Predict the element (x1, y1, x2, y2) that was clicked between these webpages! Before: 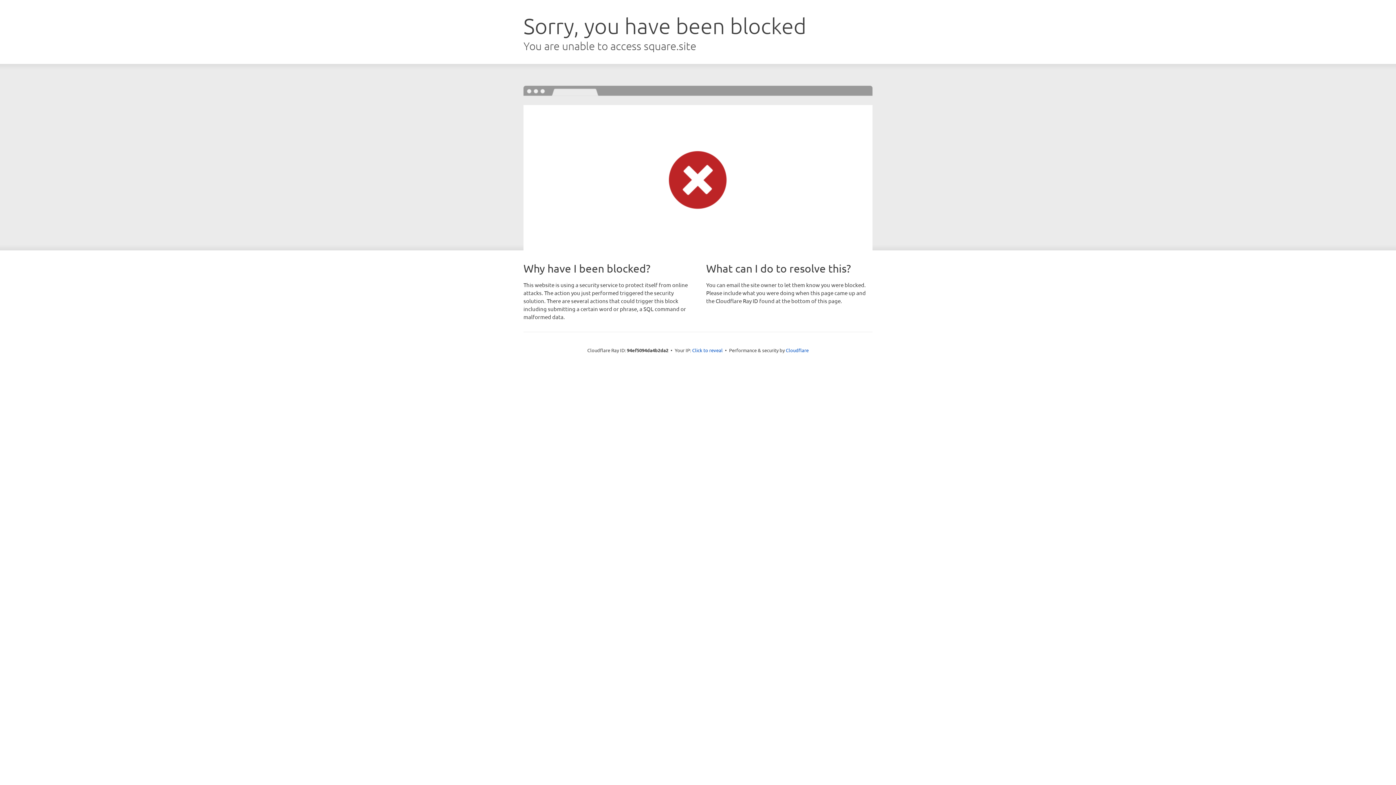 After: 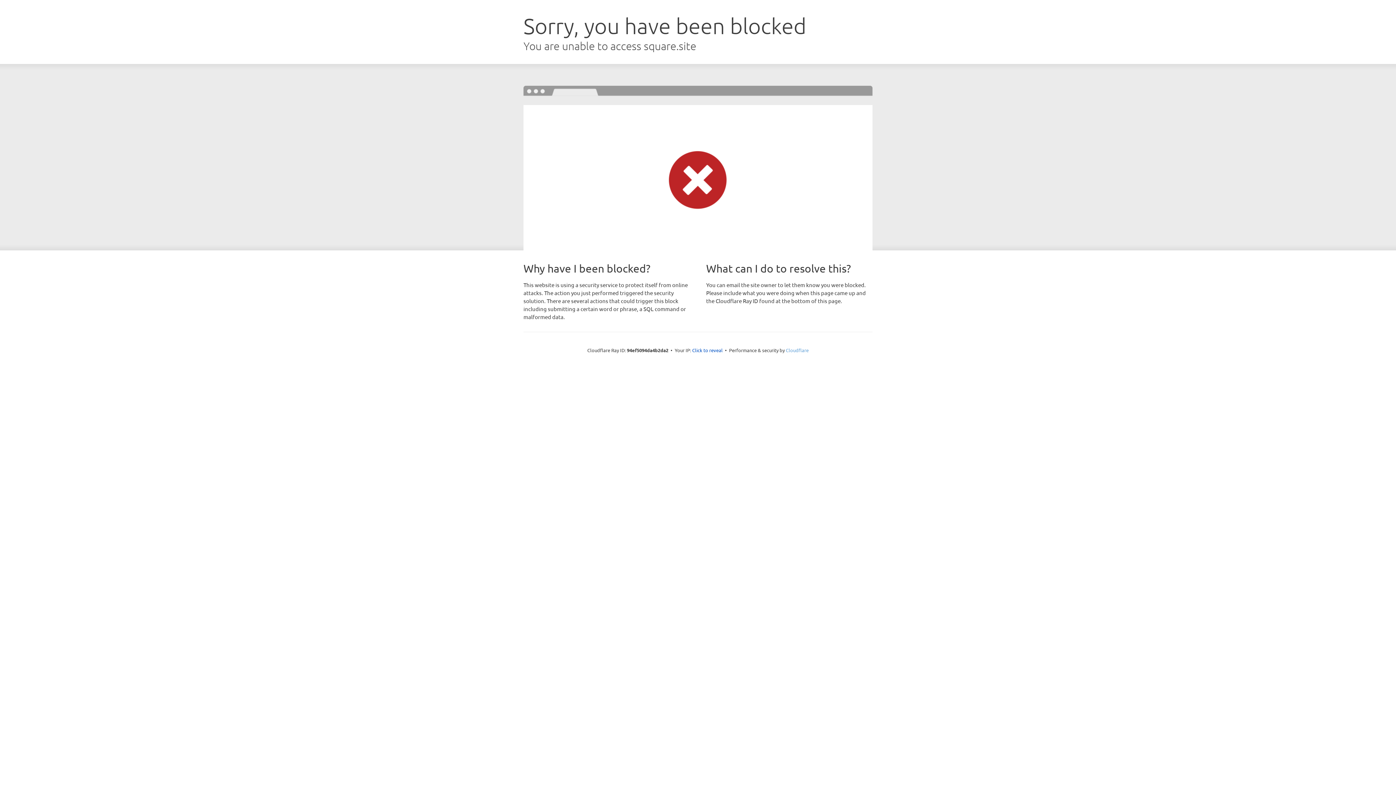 Action: bbox: (786, 347, 808, 353) label: Cloudflare